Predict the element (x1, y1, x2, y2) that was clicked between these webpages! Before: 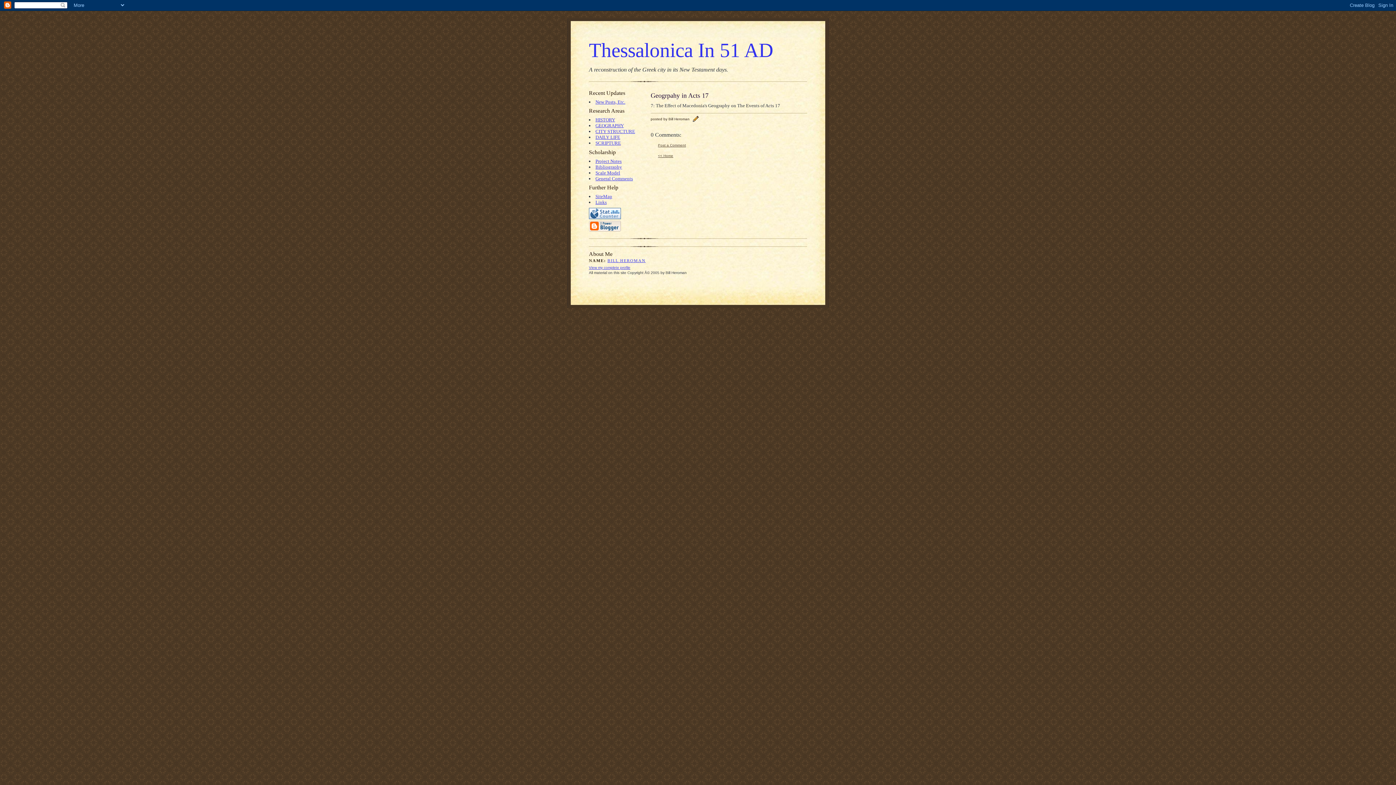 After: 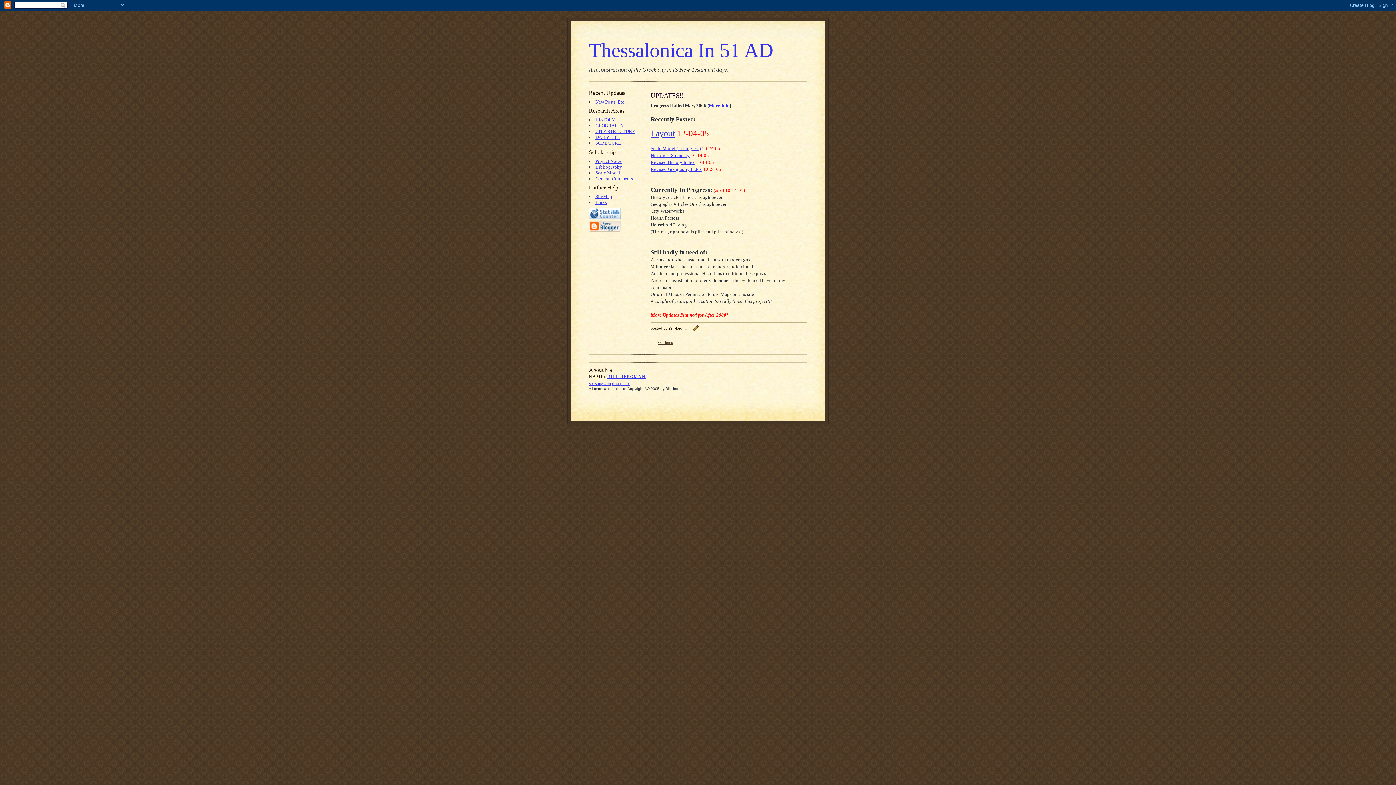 Action: bbox: (595, 99, 625, 104) label: New Posts, Etc.